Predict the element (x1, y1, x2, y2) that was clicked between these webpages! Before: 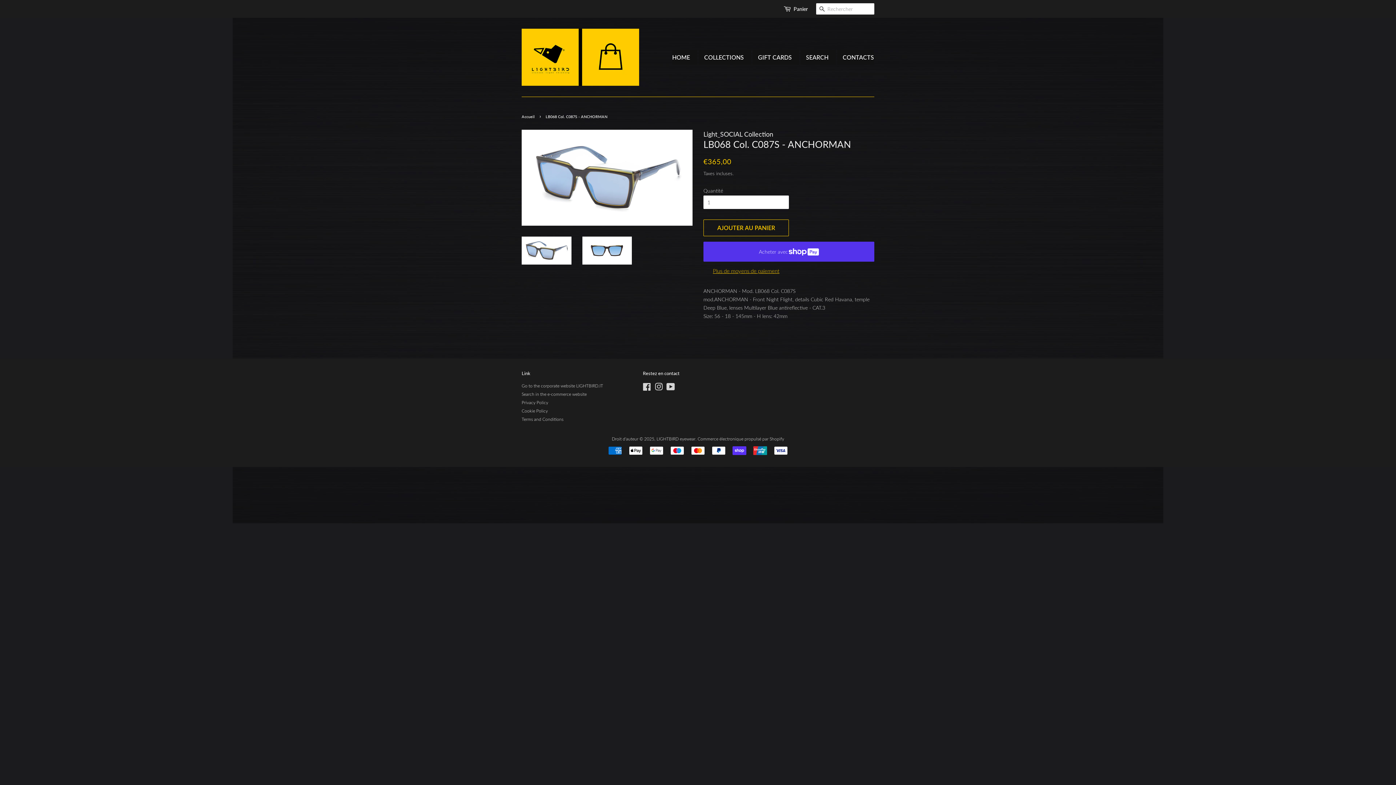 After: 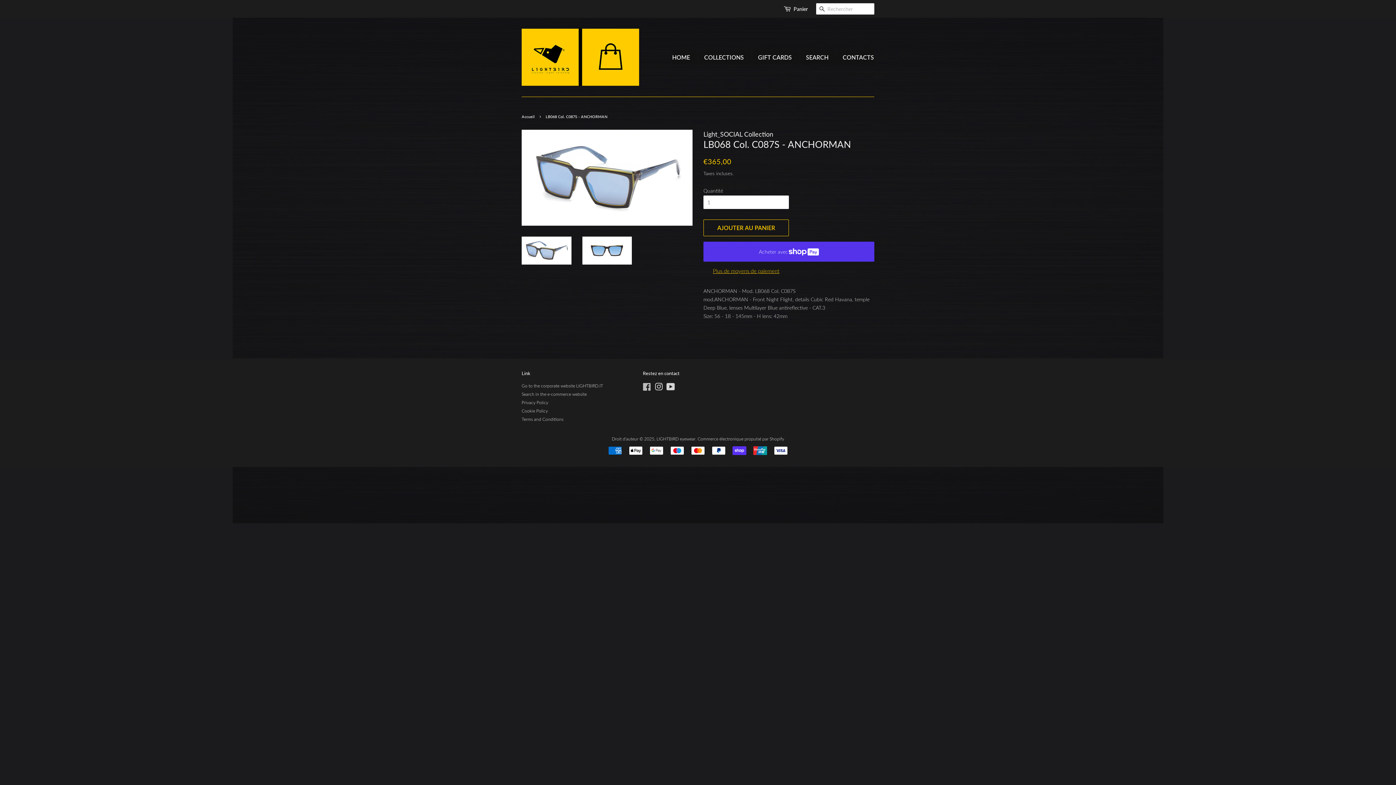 Action: bbox: (643, 385, 651, 391) label: Facebook